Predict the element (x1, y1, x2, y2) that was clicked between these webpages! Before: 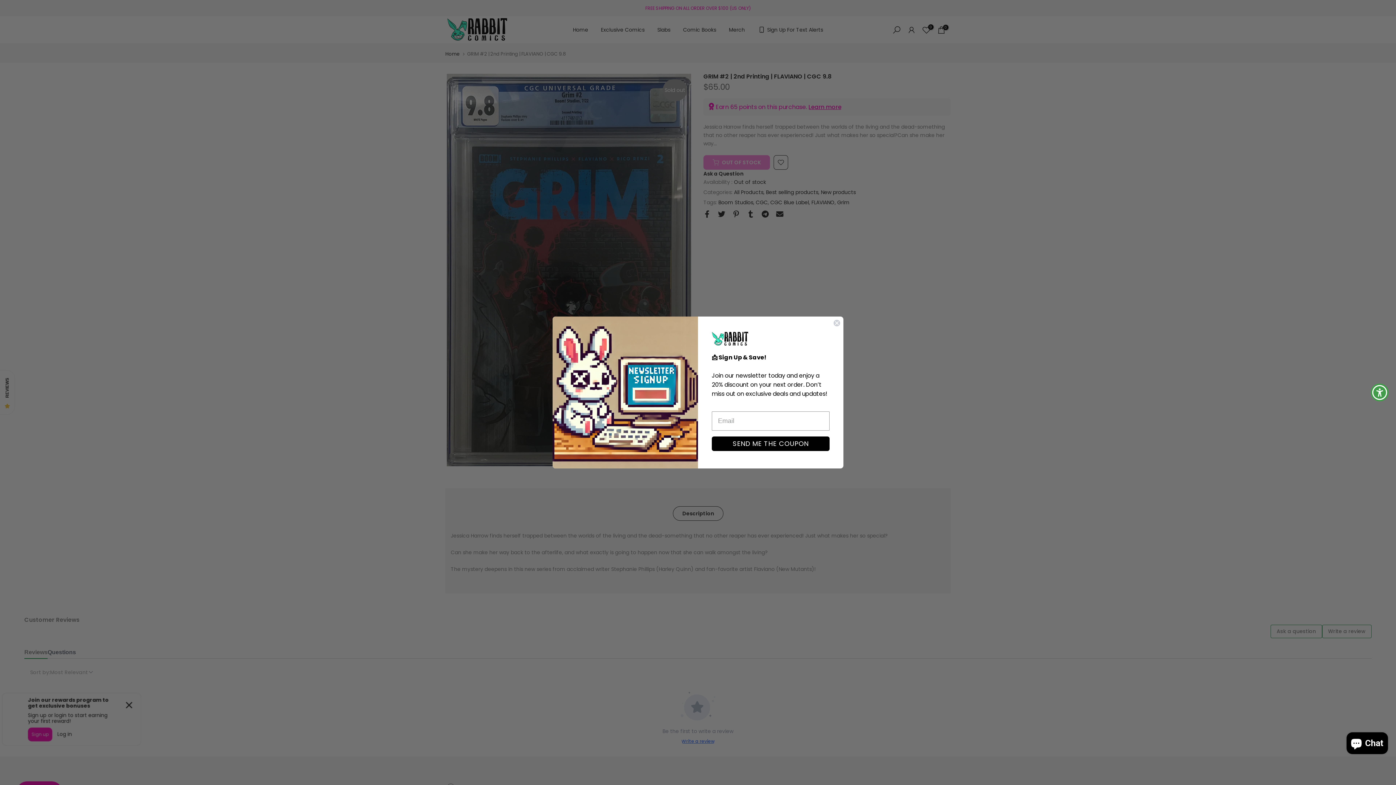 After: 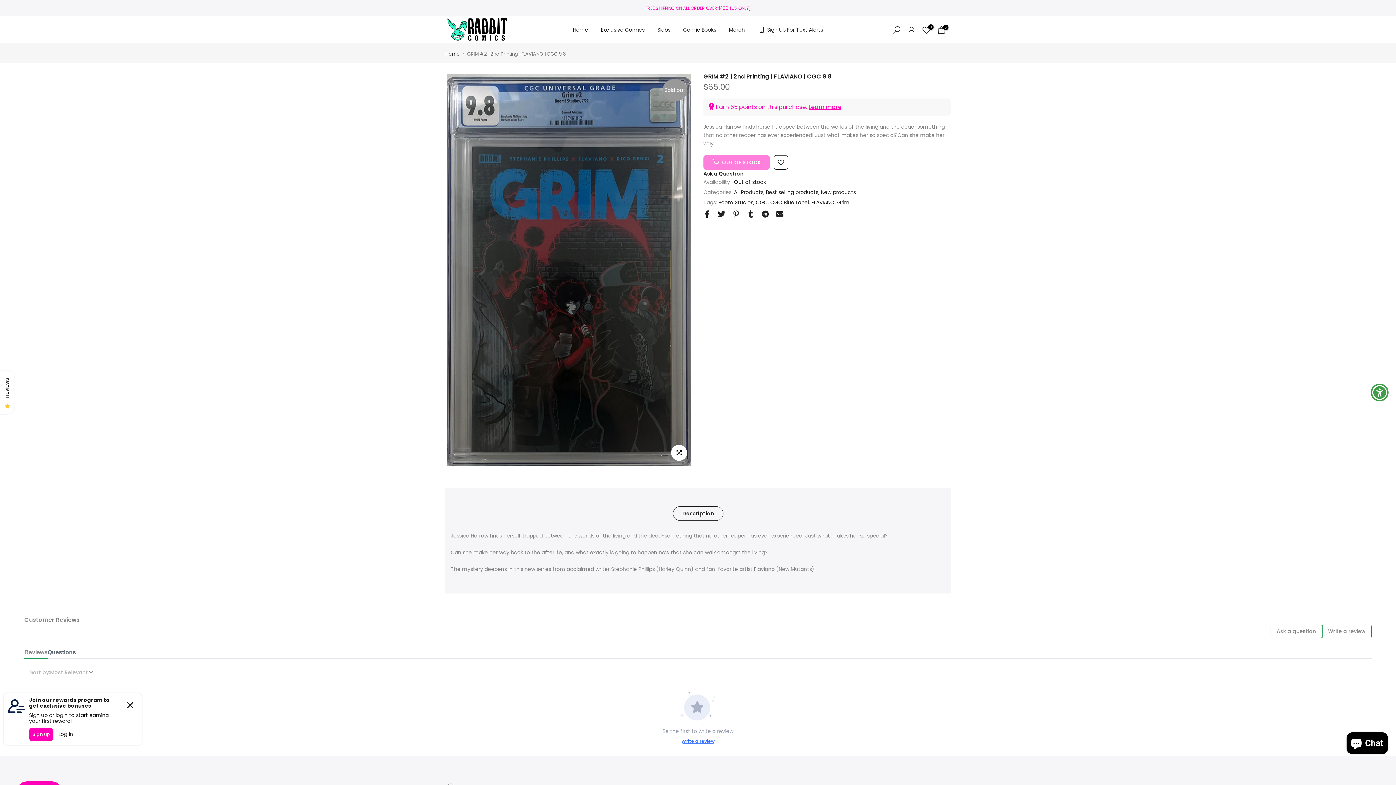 Action: label: Close dialog bbox: (833, 319, 840, 326)